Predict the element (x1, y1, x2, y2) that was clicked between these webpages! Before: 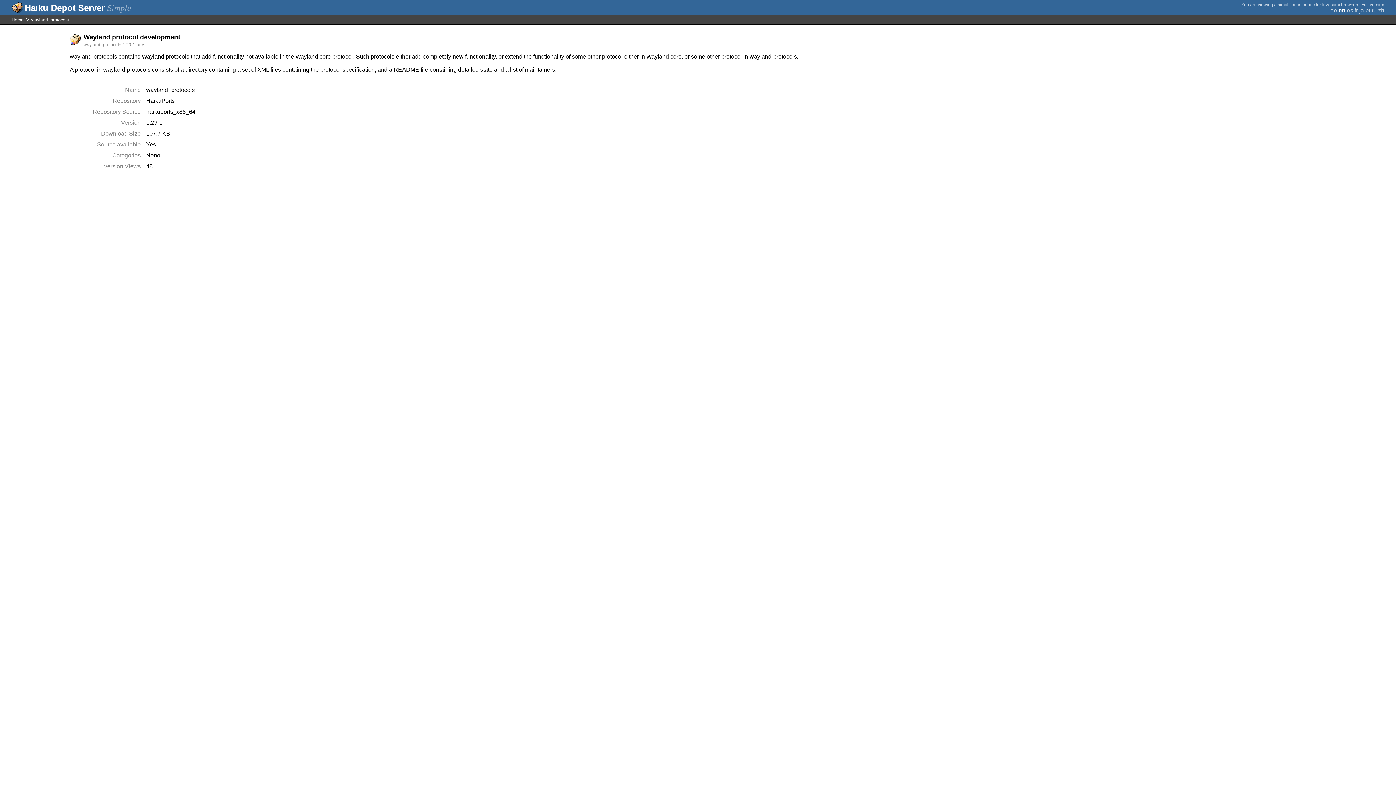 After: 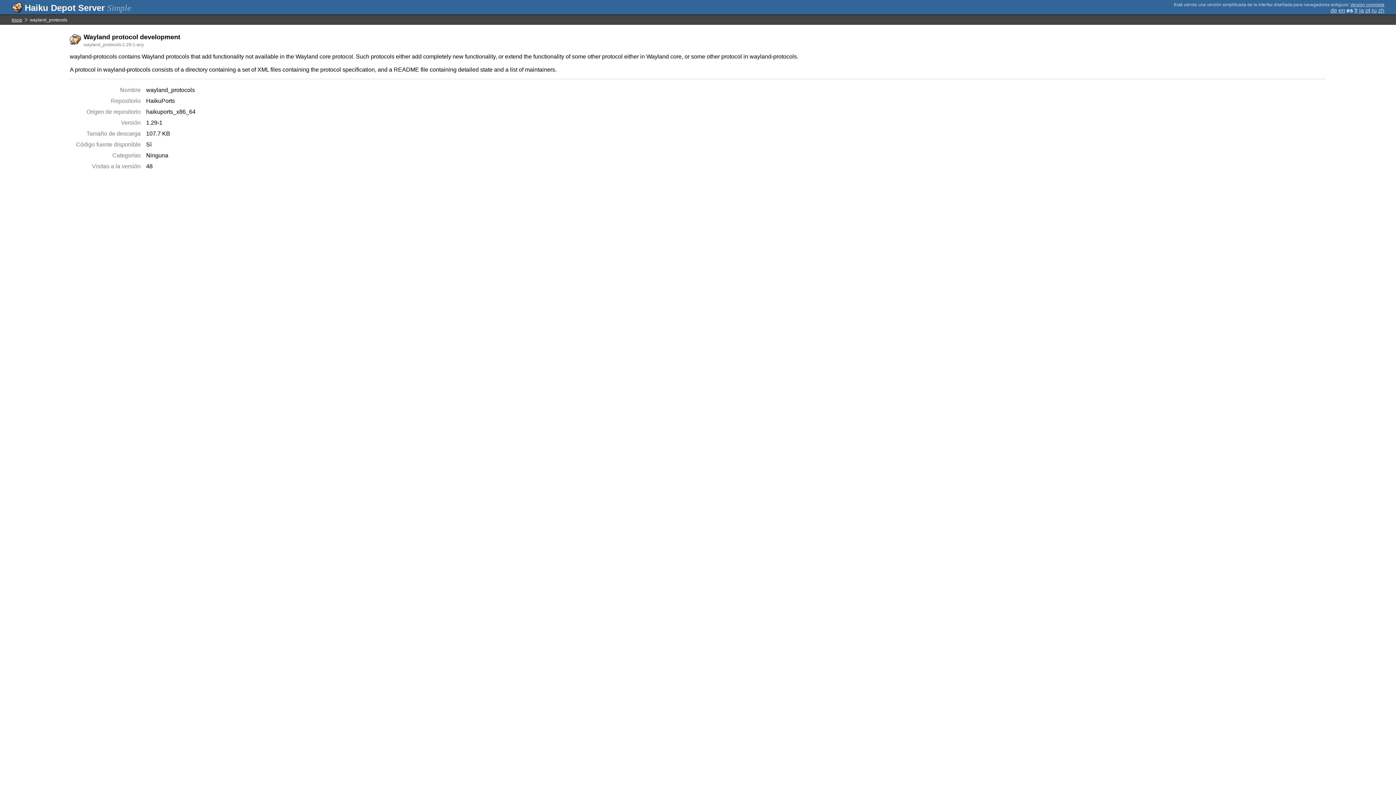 Action: bbox: (1347, 7, 1353, 13) label: es